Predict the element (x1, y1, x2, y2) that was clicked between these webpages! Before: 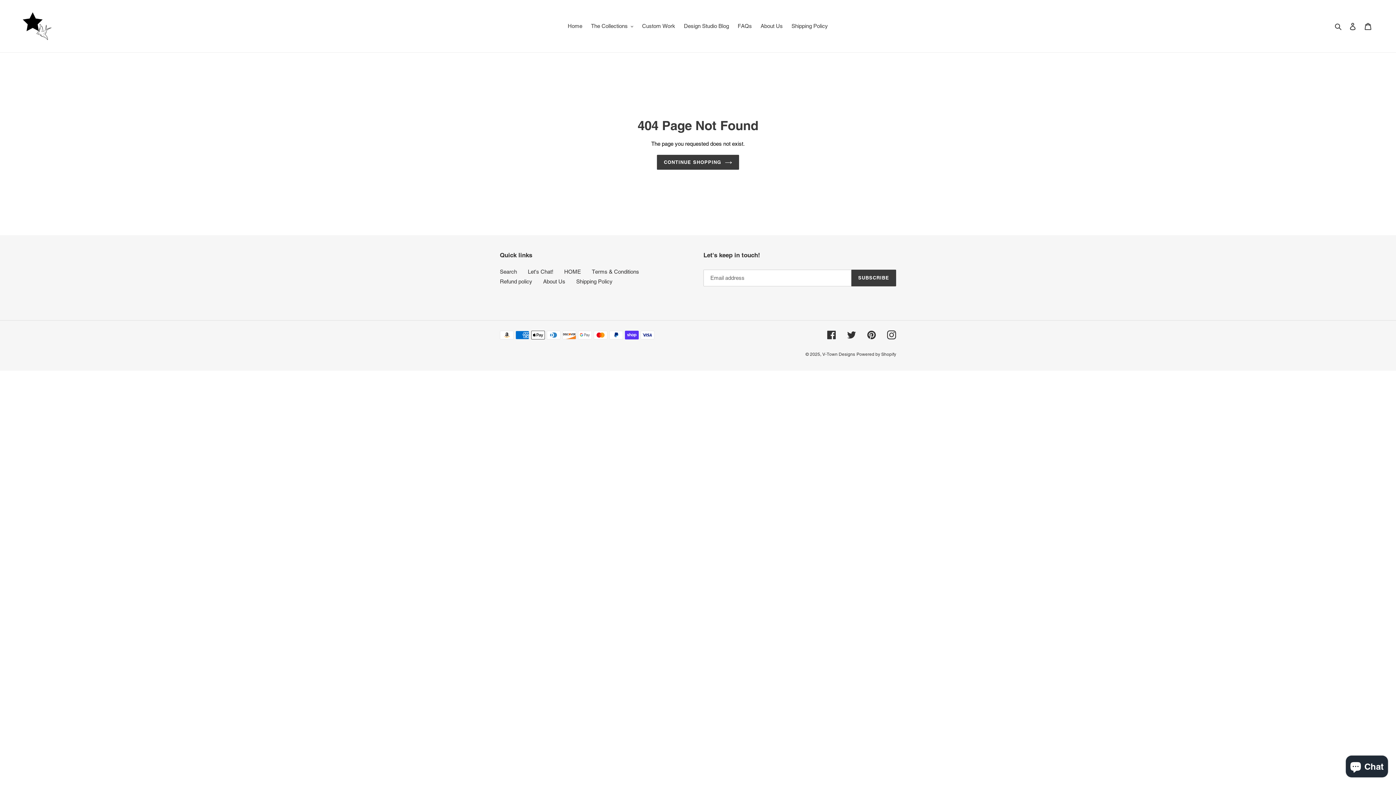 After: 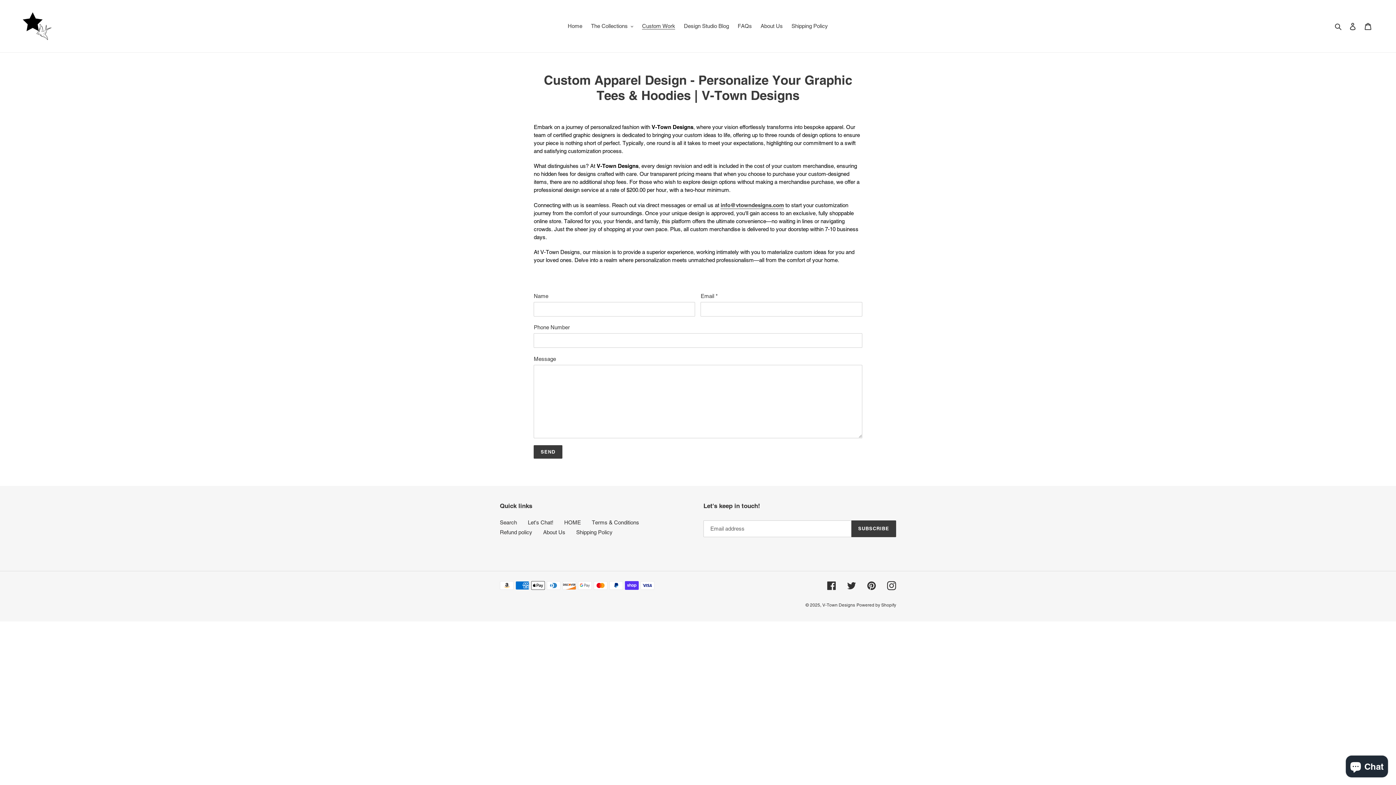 Action: bbox: (638, 21, 679, 31) label: Custom Work